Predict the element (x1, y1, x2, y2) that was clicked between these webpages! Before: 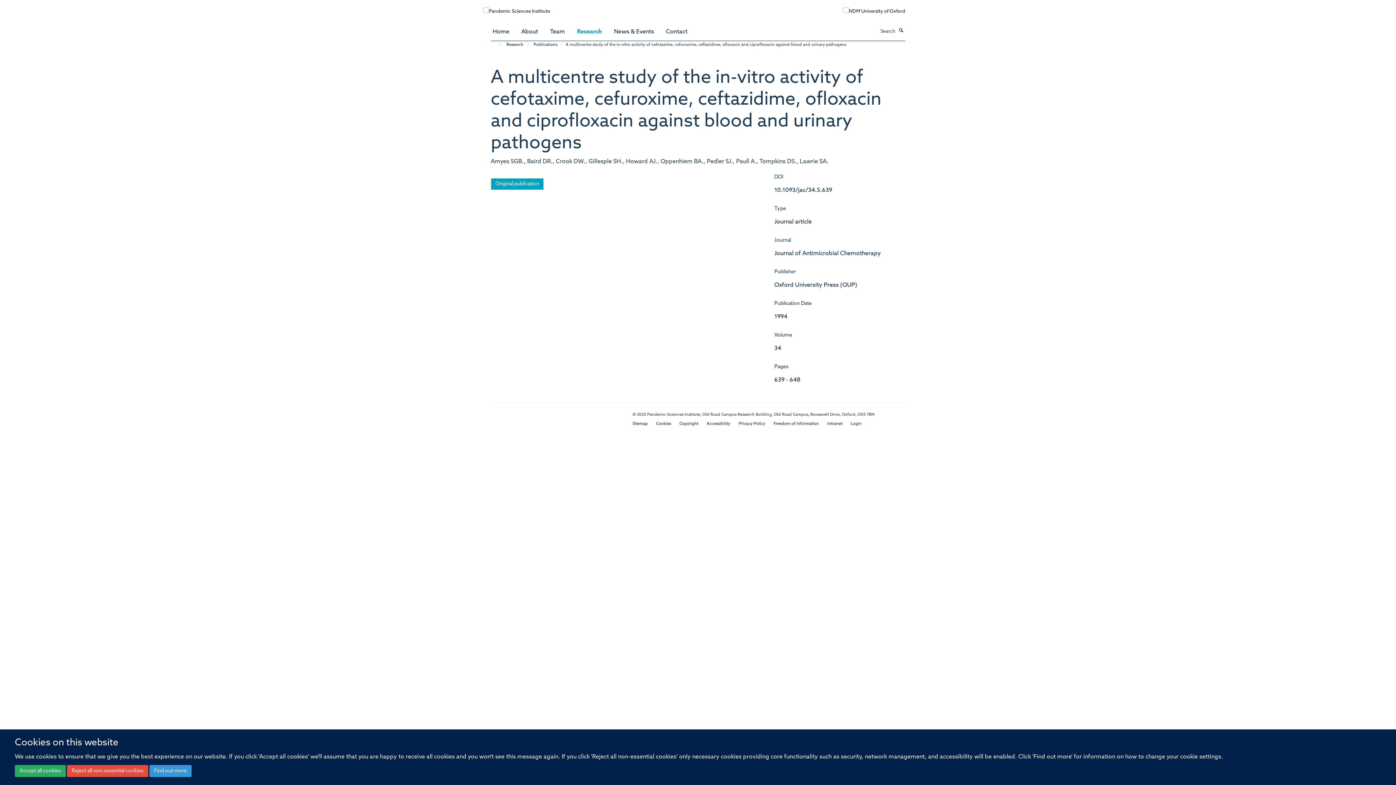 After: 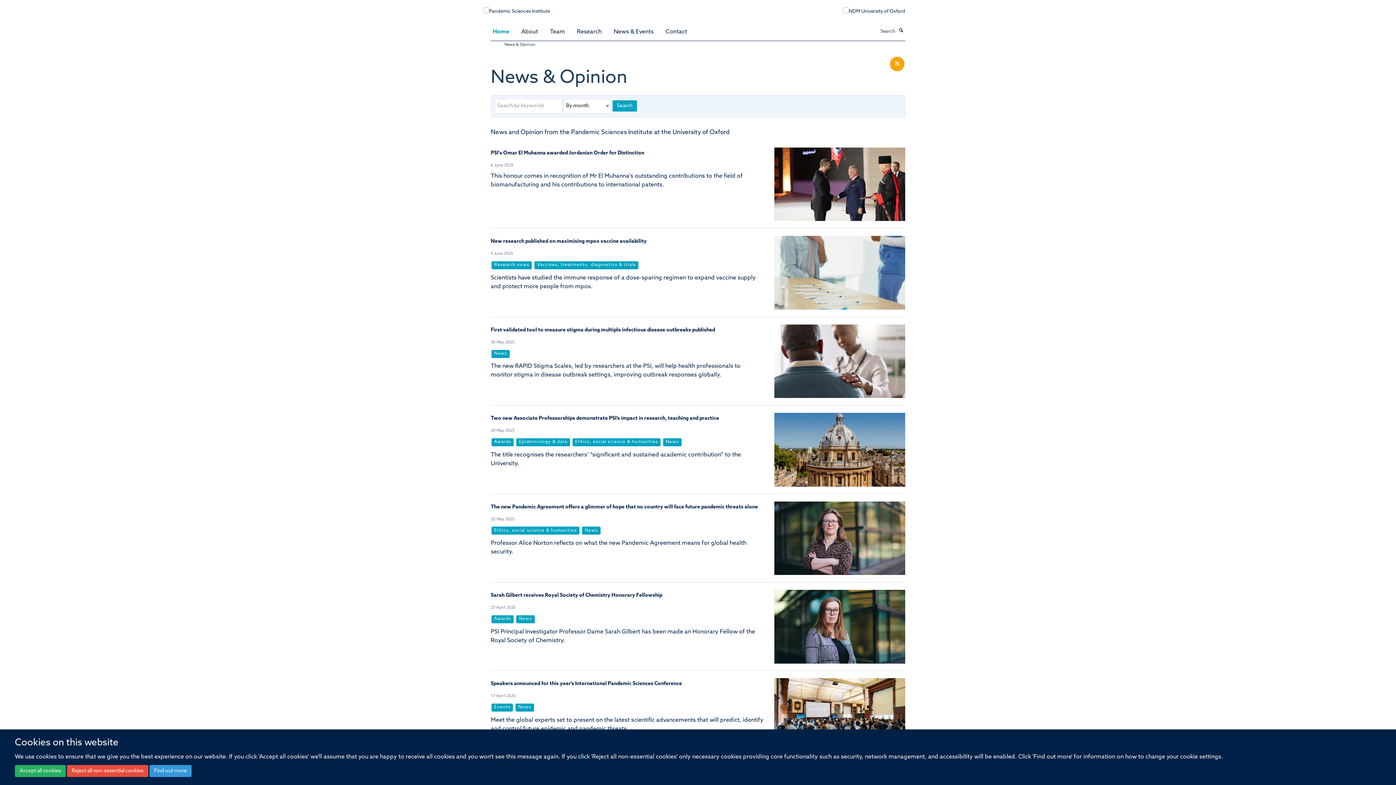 Action: label: News & Events bbox: (614, 25, 659, 38)